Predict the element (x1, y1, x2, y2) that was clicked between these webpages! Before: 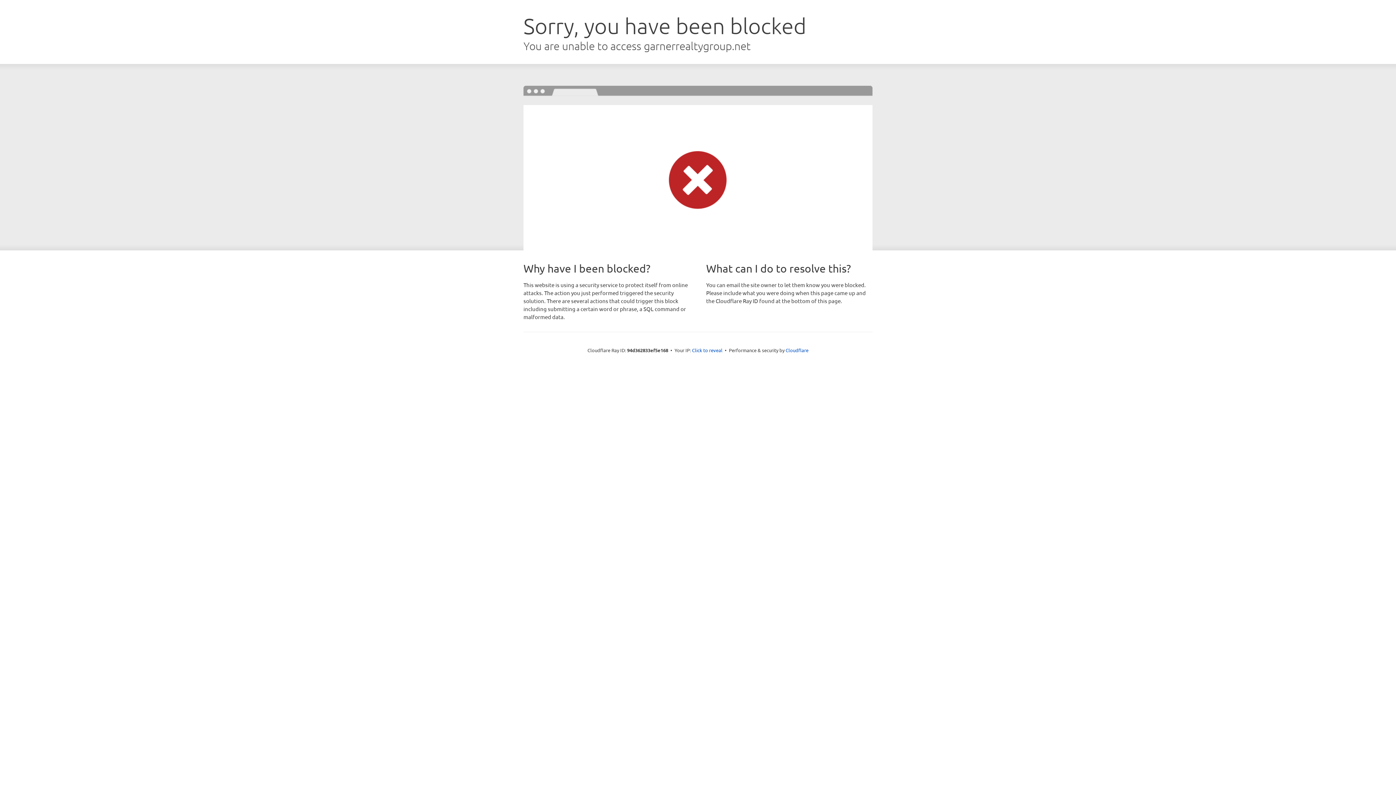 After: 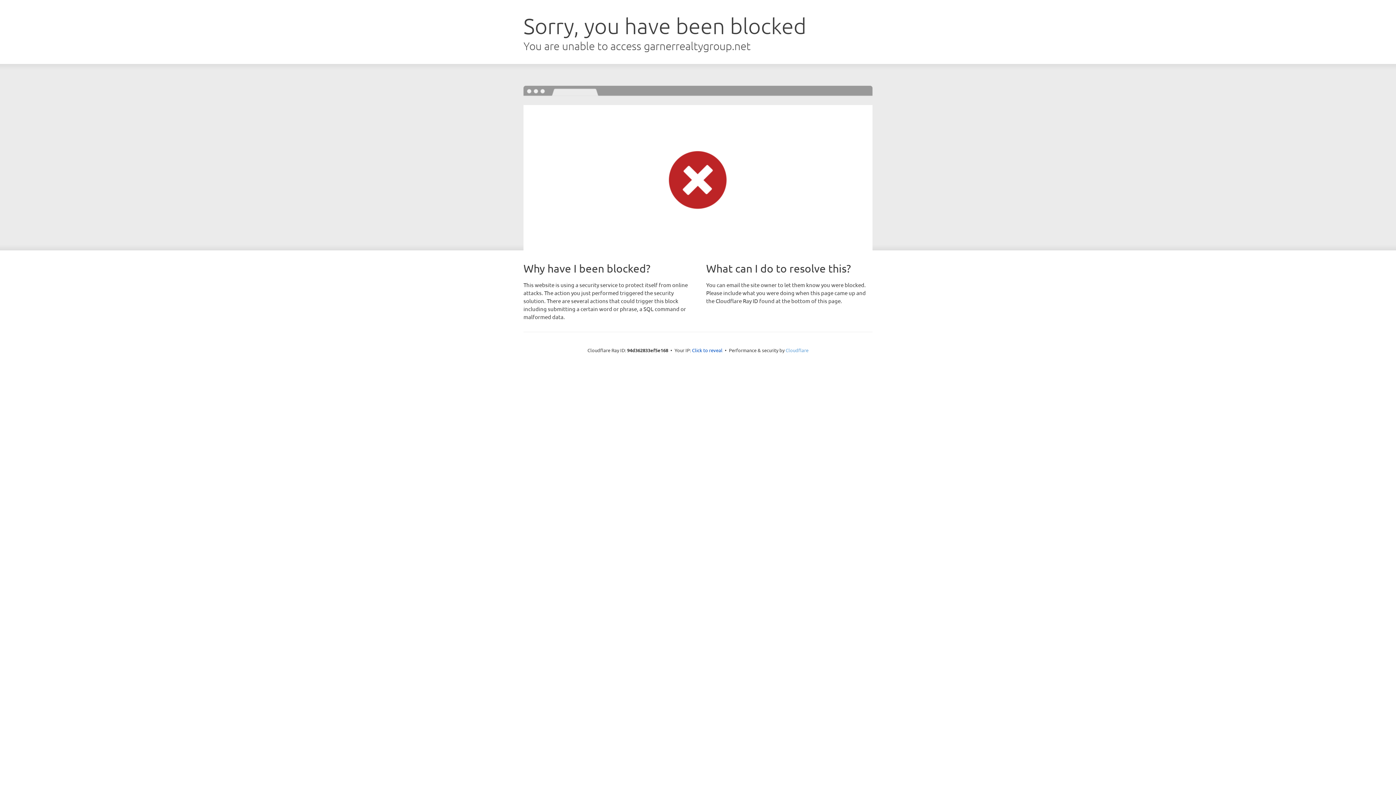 Action: bbox: (785, 347, 808, 353) label: Cloudflare